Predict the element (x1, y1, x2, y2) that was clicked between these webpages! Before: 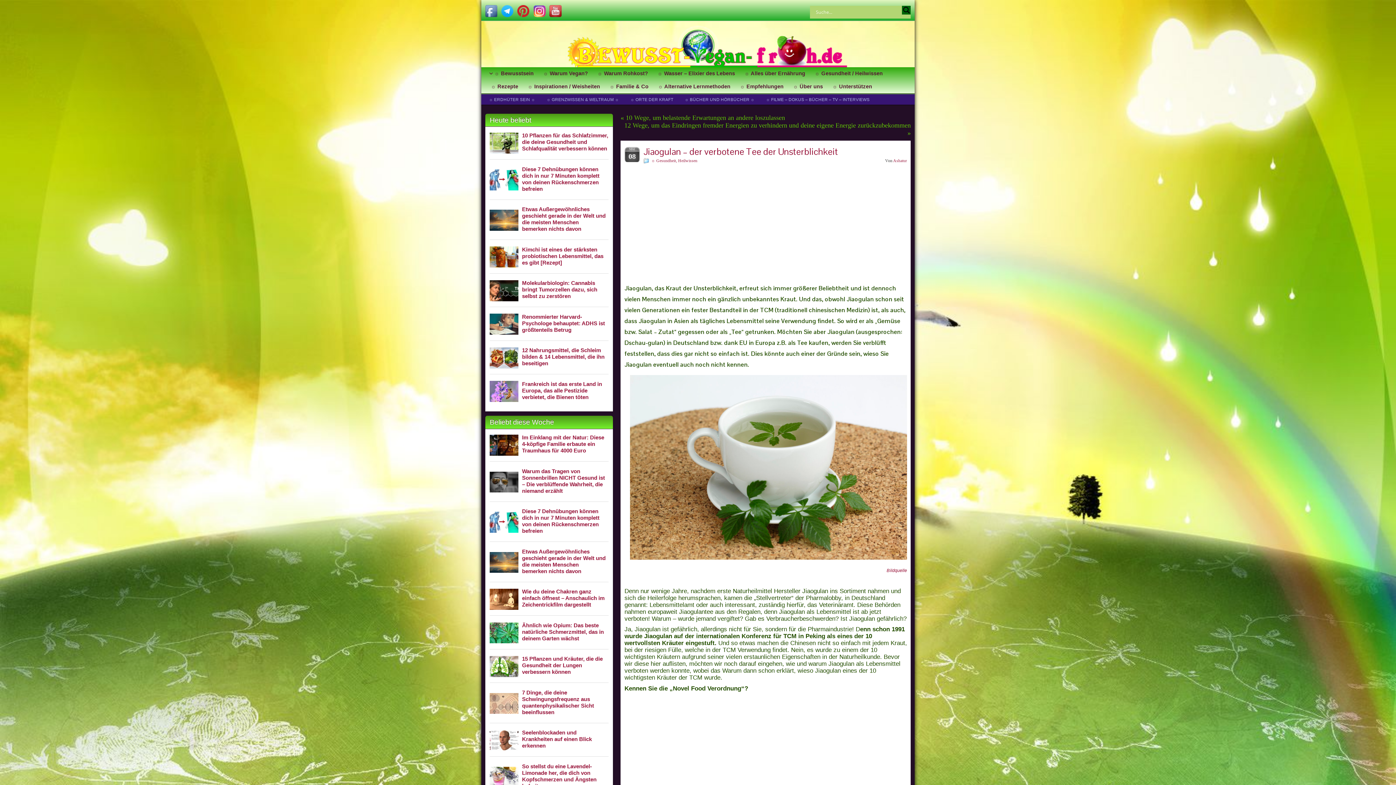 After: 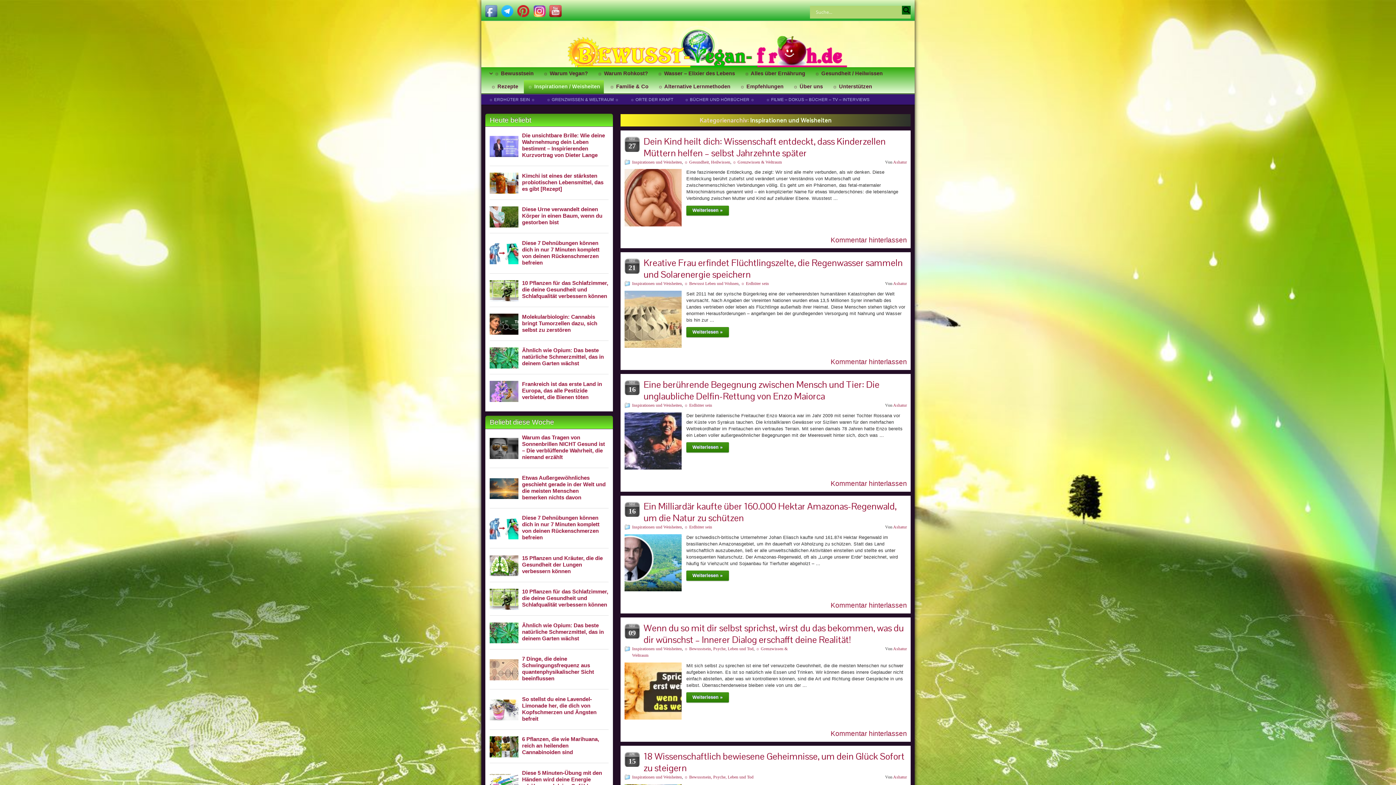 Action: label: ☼ Inspirationen / Weisheiten bbox: (499, 76, 575, 88)